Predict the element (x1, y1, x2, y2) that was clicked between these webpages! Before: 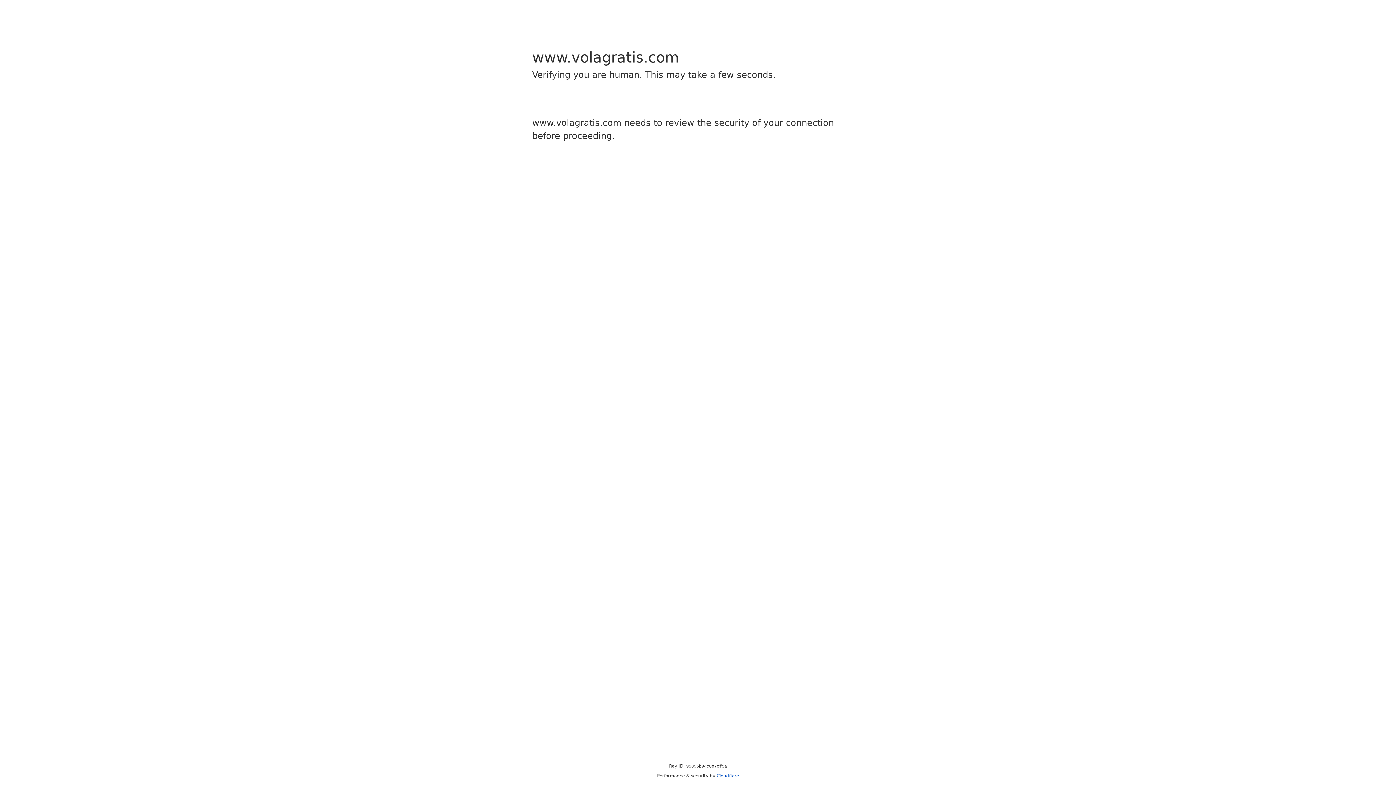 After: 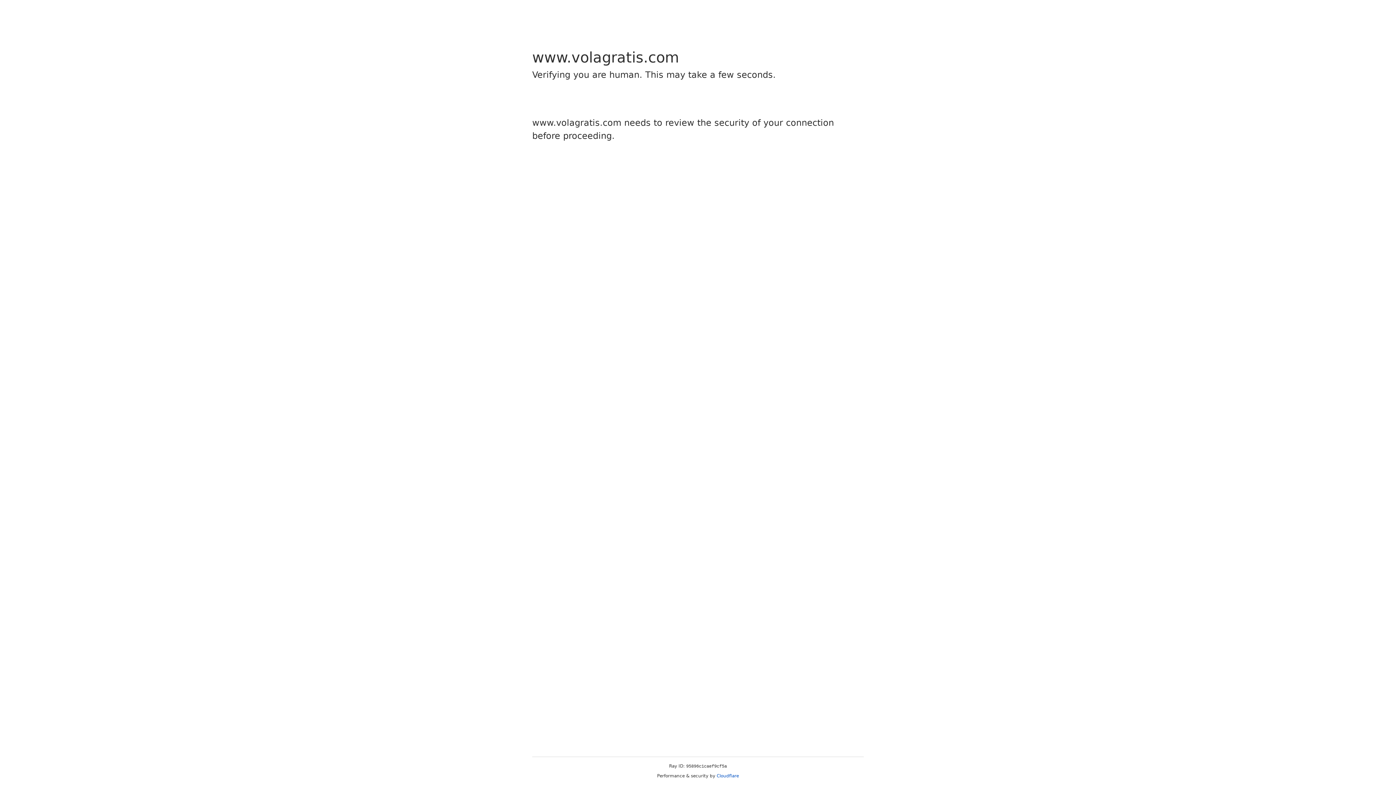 Action: bbox: (716, 773, 739, 778) label: Cloudflare